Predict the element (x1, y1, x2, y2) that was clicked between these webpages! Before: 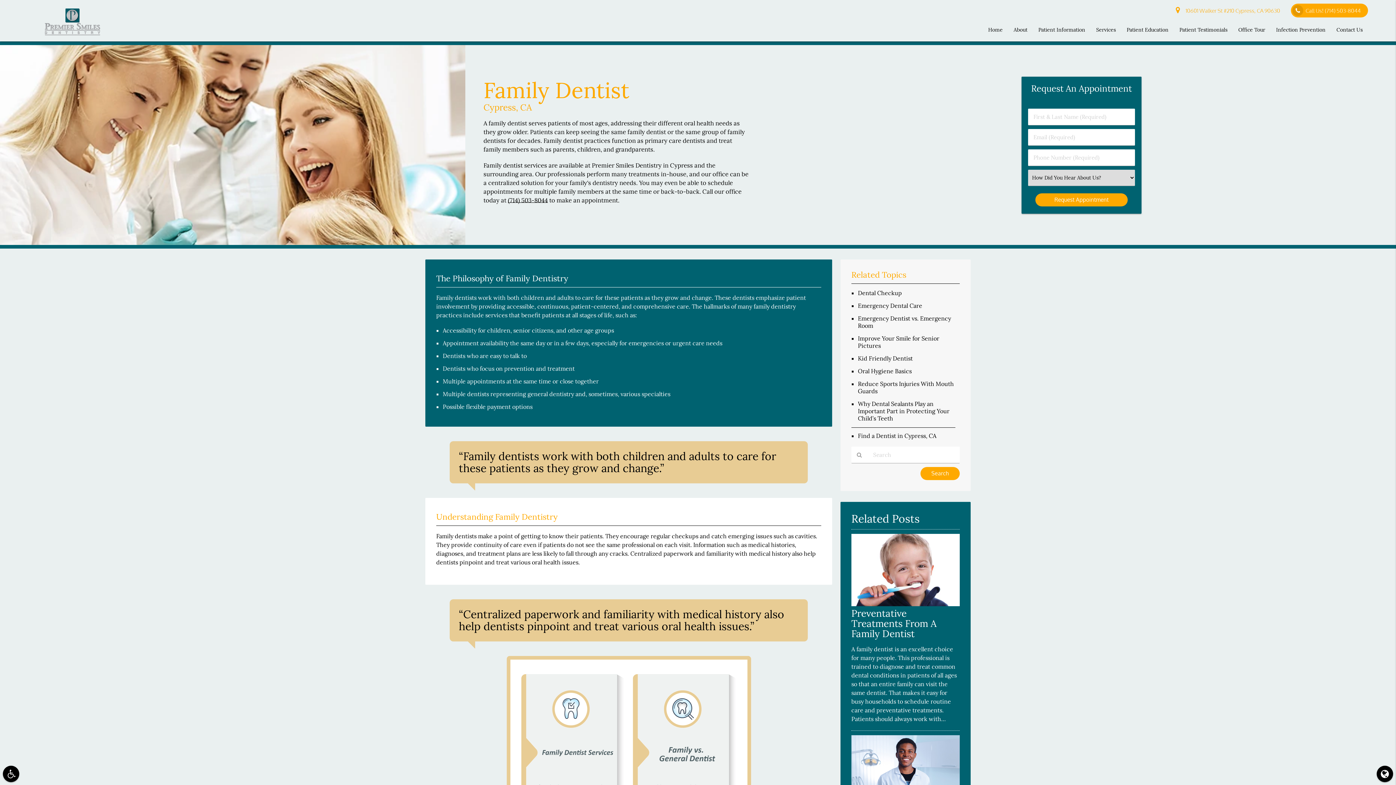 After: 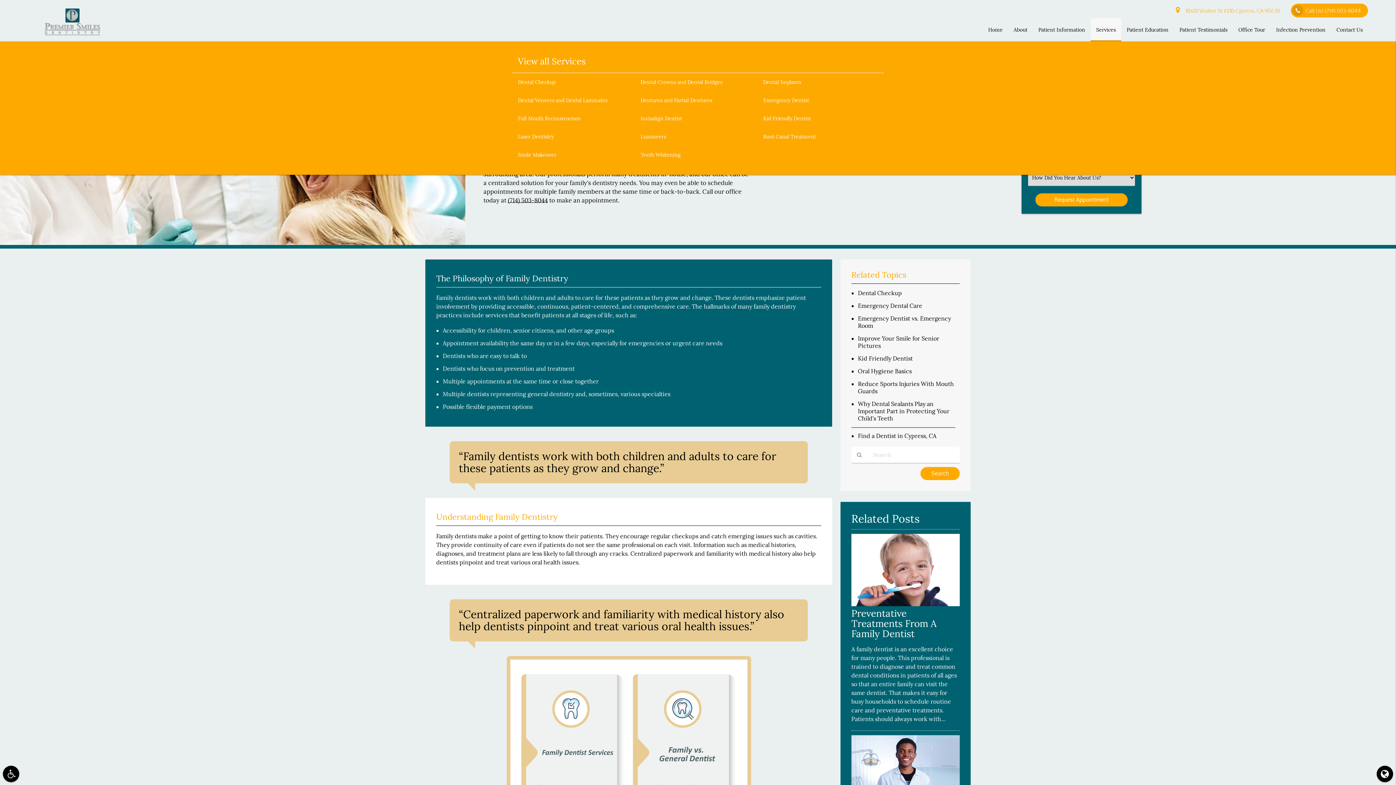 Action: bbox: (1090, 18, 1121, 41) label: Services